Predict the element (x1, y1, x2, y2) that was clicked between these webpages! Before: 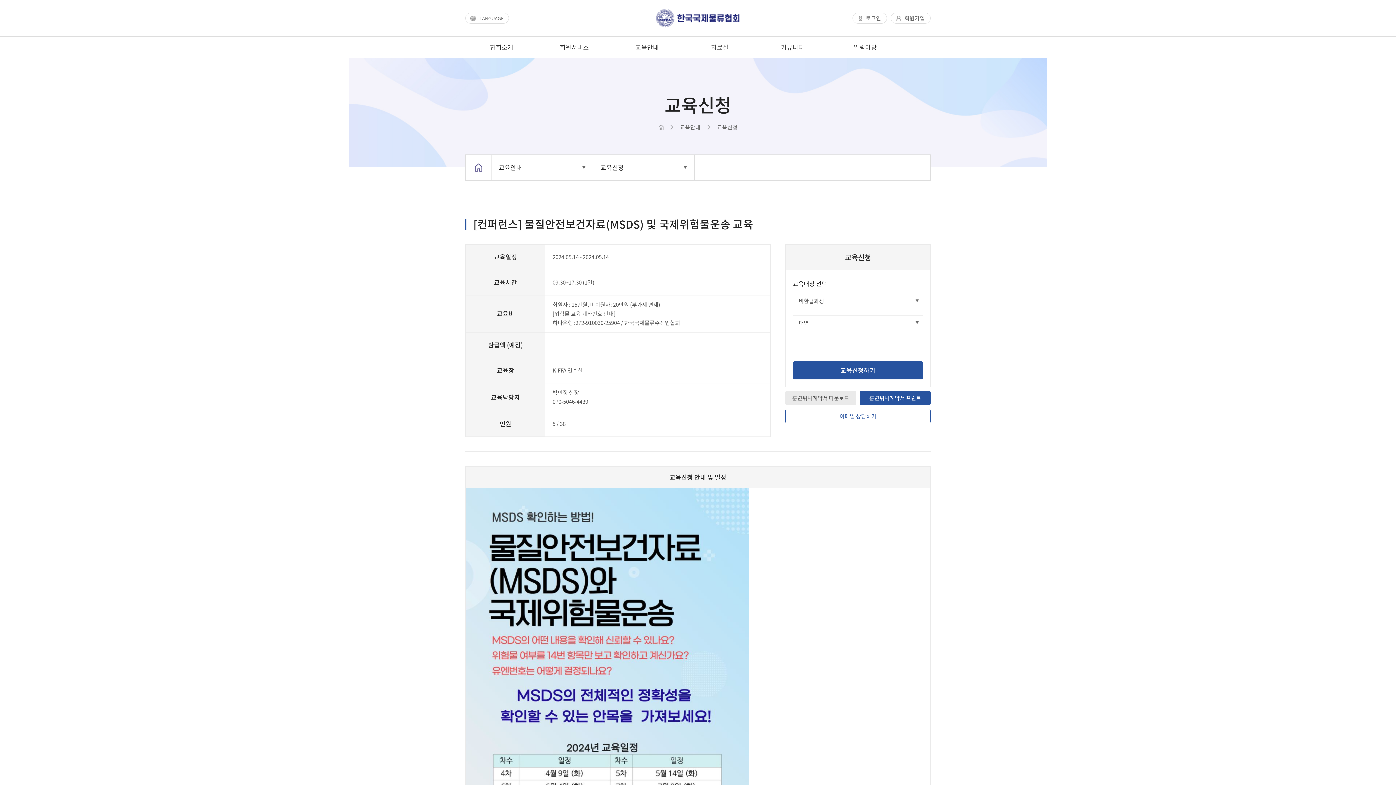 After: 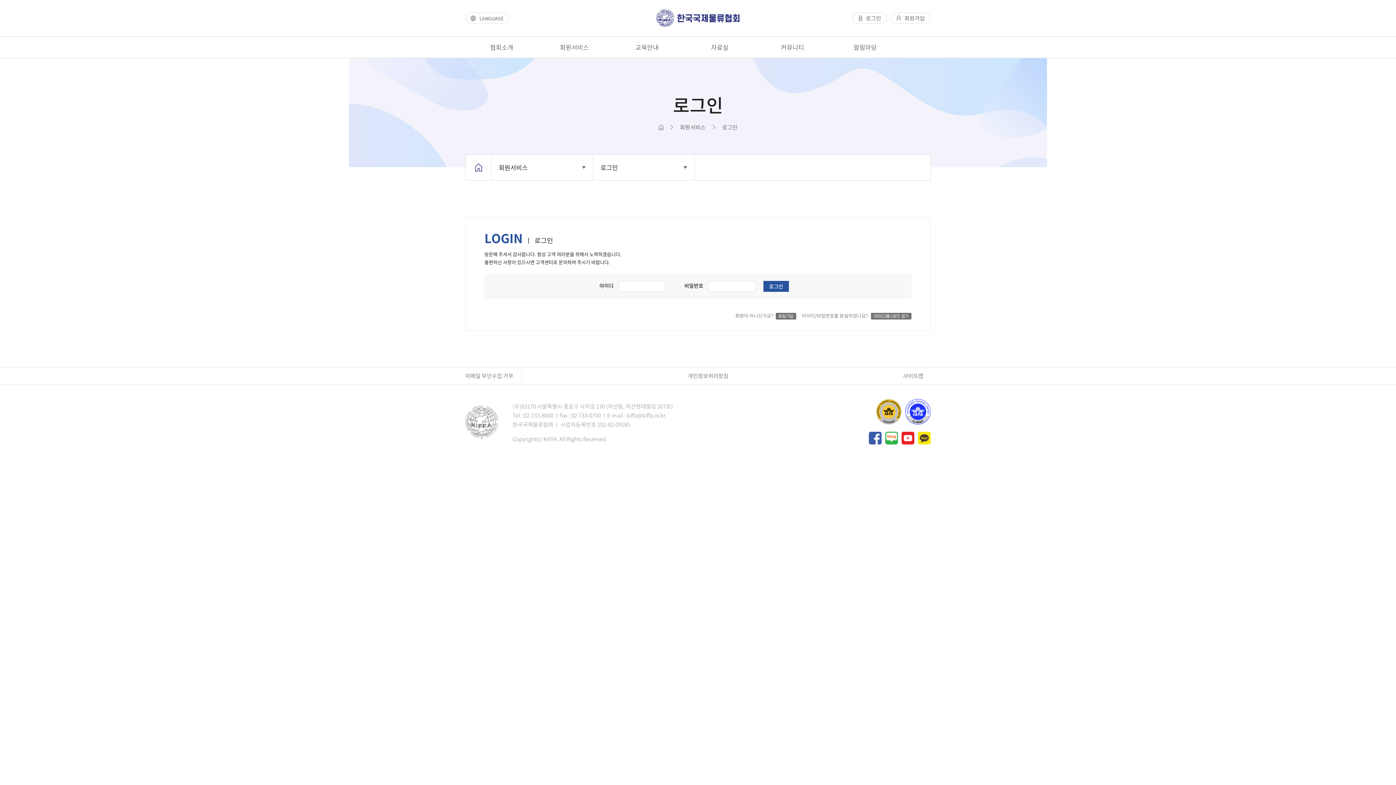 Action: label: 로그인 bbox: (852, 12, 887, 23)